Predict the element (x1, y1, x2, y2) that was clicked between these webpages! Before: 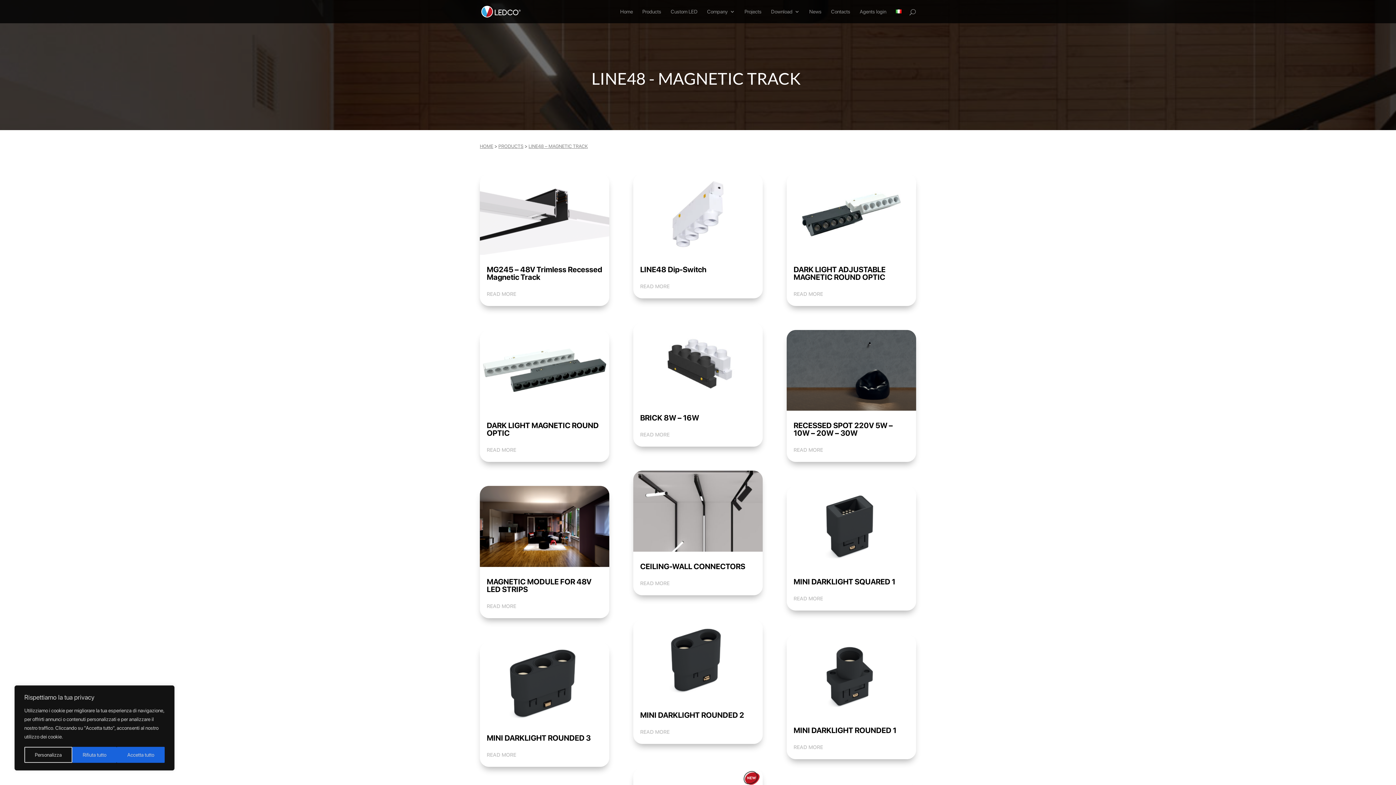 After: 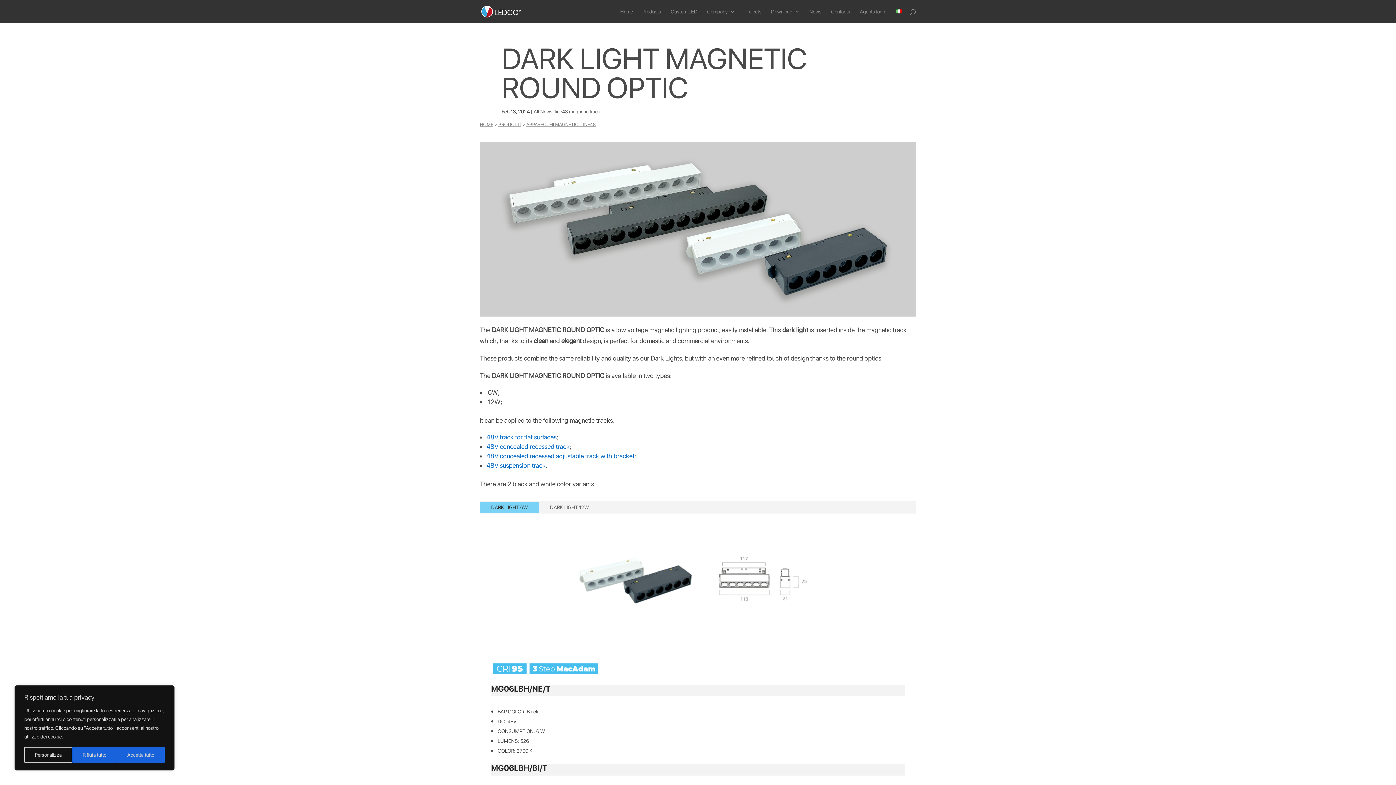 Action: bbox: (479, 329, 609, 411)